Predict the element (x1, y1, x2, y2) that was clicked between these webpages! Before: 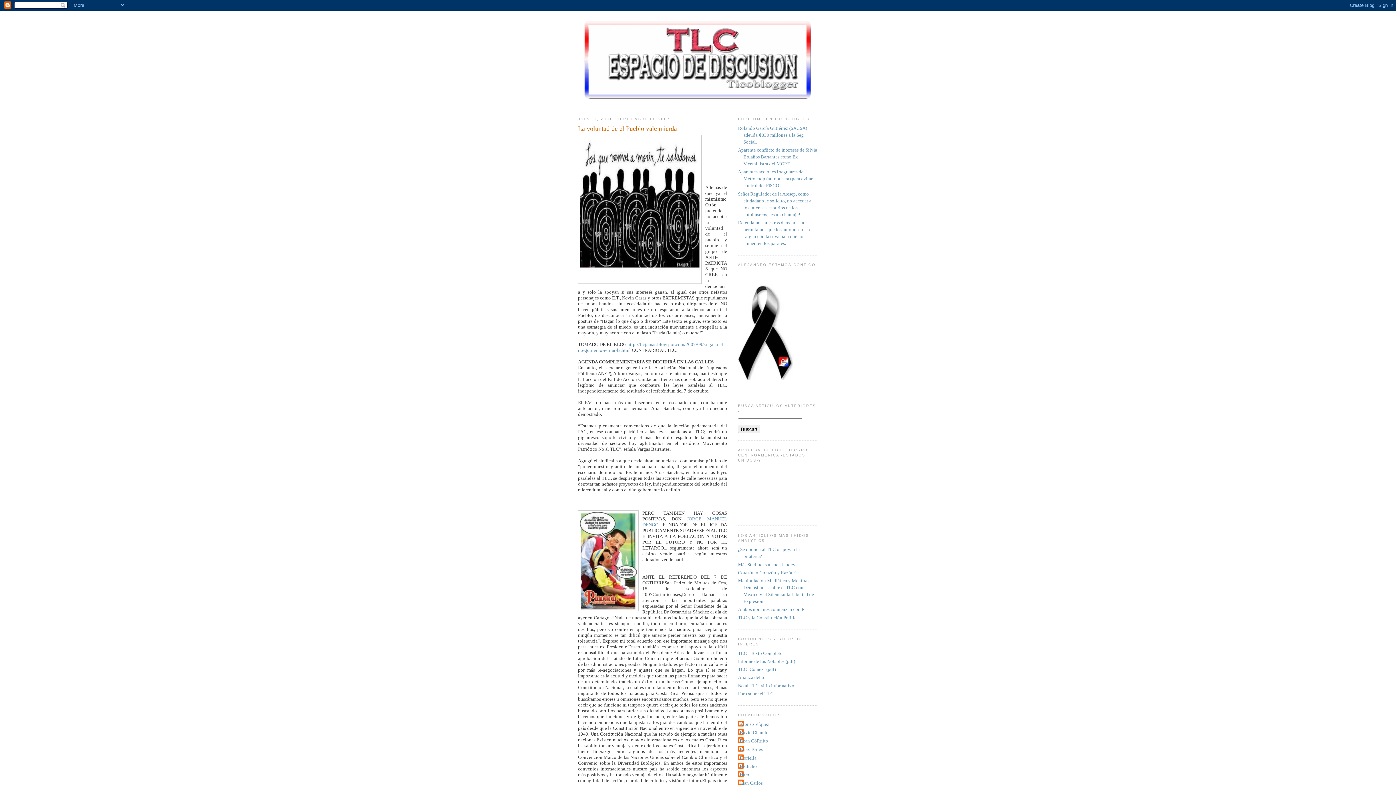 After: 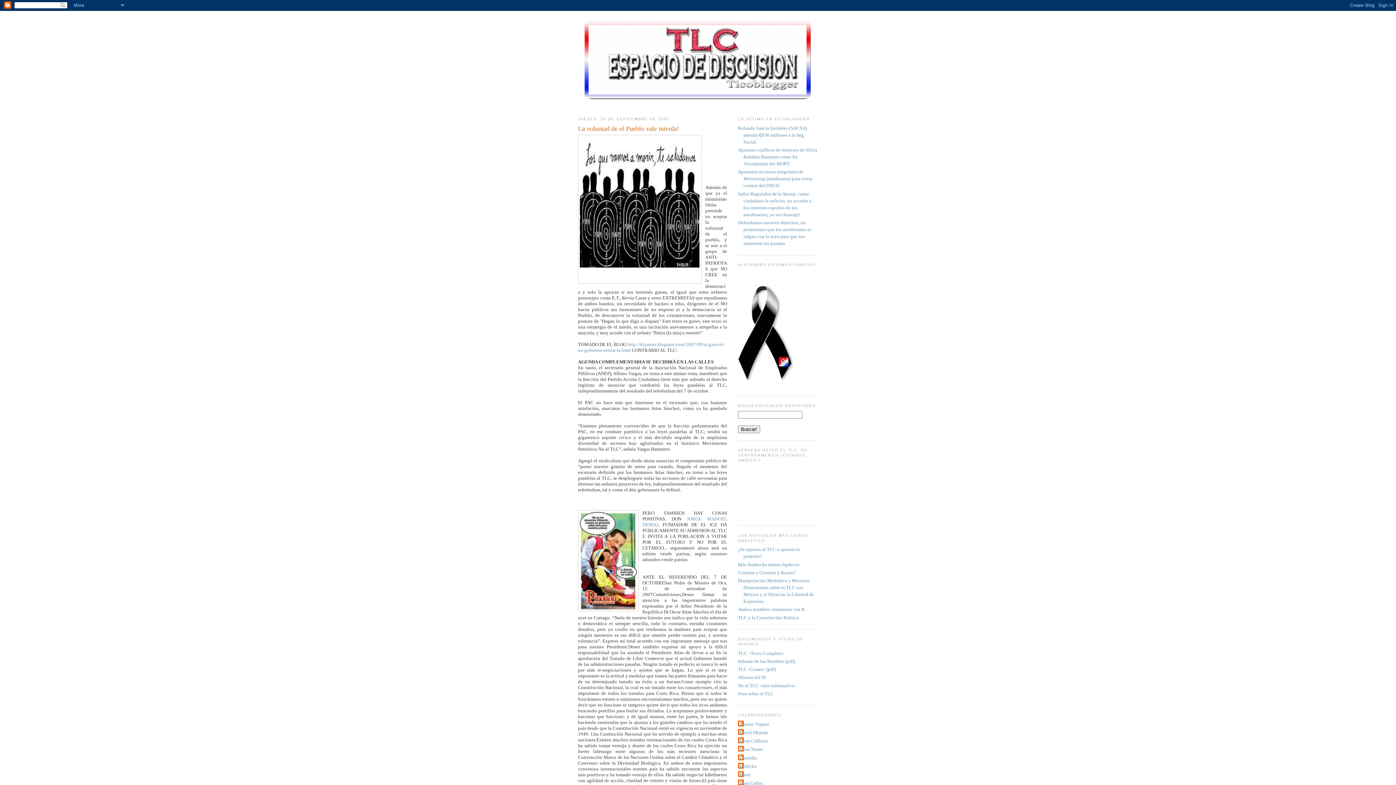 Action: bbox: (738, 375, 792, 381)